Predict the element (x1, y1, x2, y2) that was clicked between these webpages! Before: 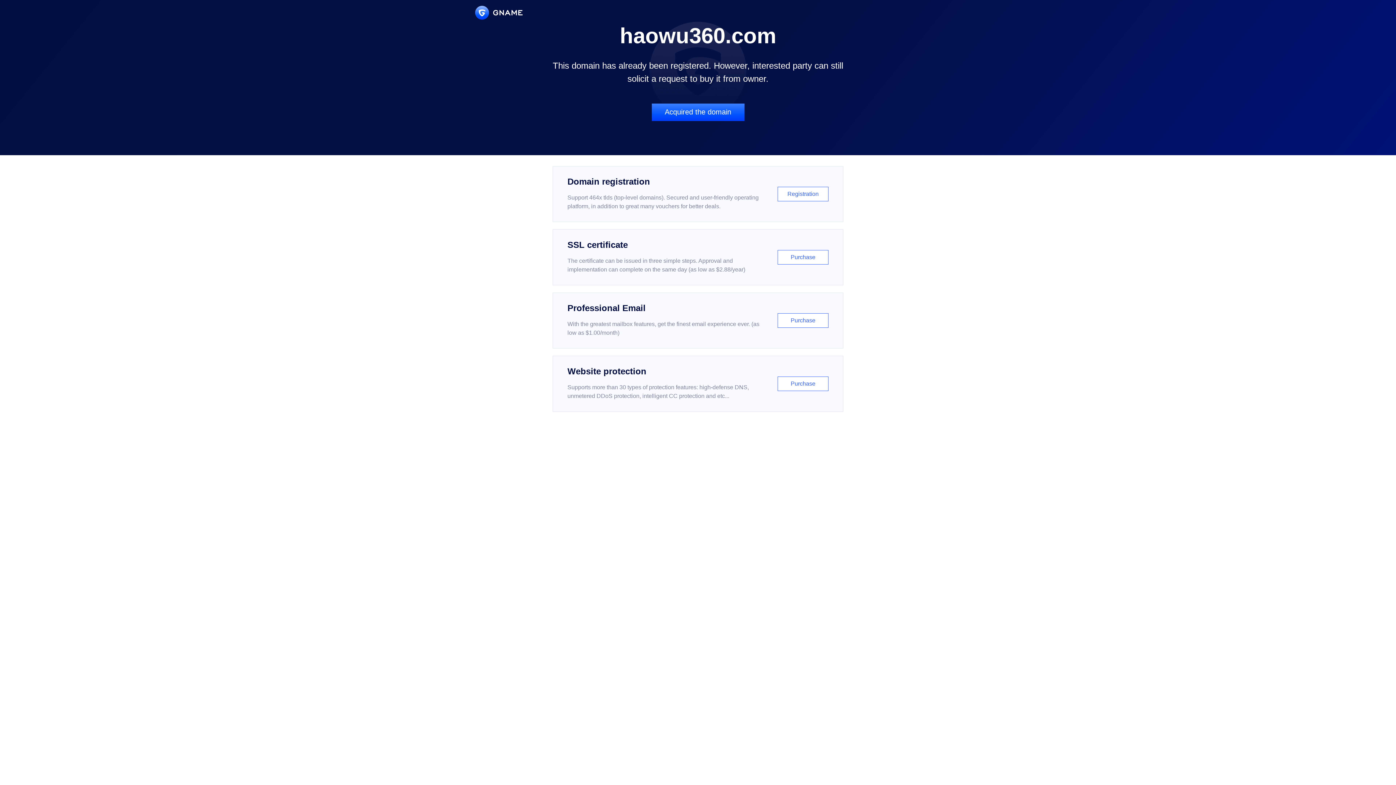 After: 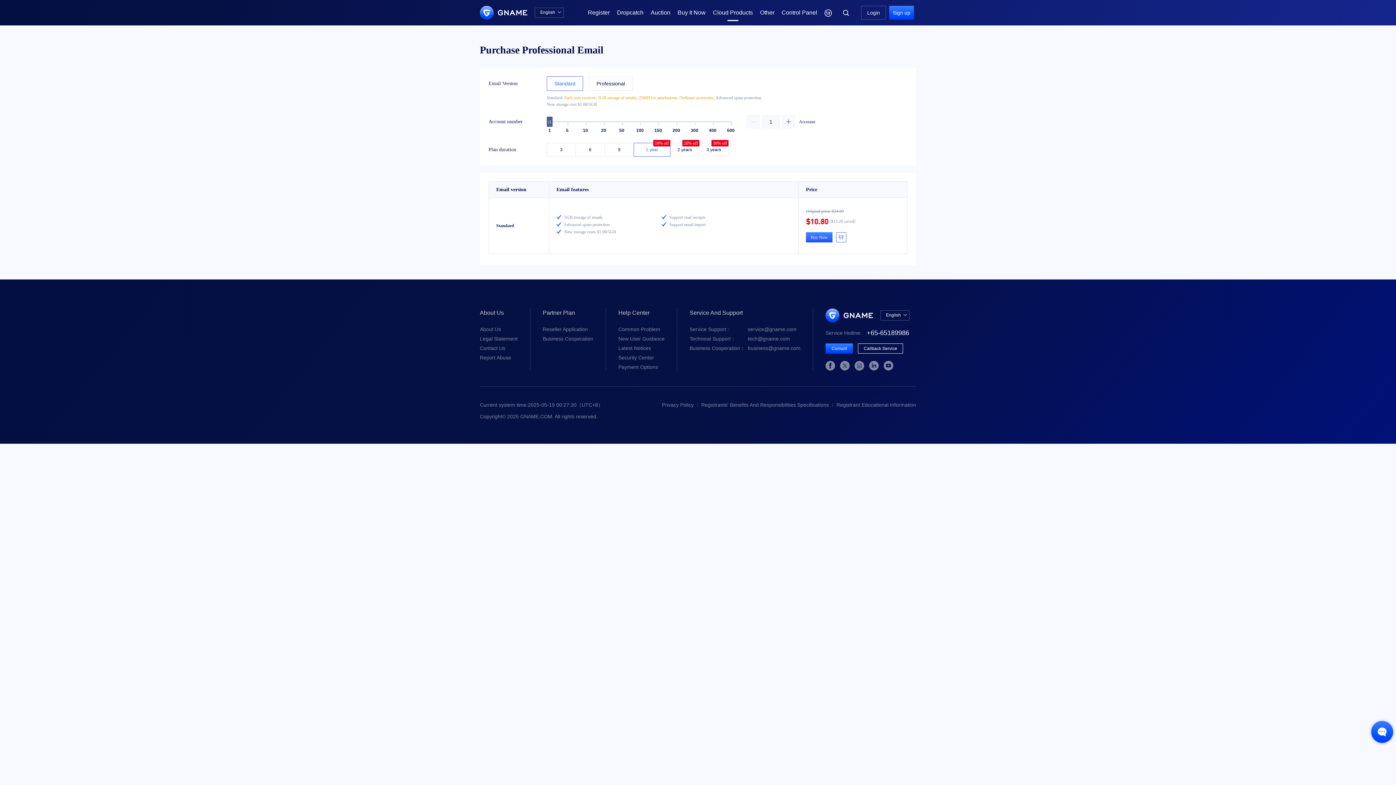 Action: label: Professional Email

With the greatest mailbox features, get the finest email experience ever. (as low as $1.00/month)

Purchase bbox: (552, 292, 843, 348)